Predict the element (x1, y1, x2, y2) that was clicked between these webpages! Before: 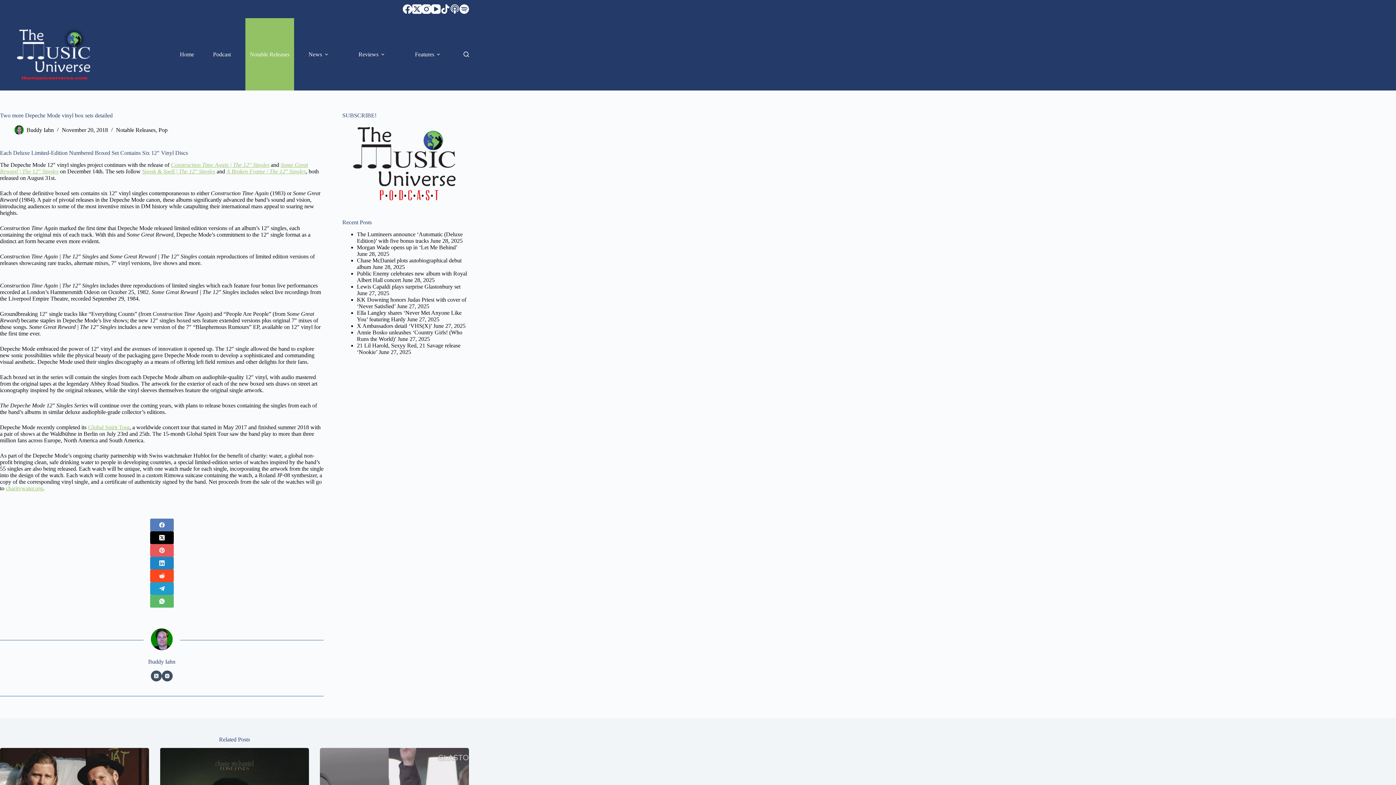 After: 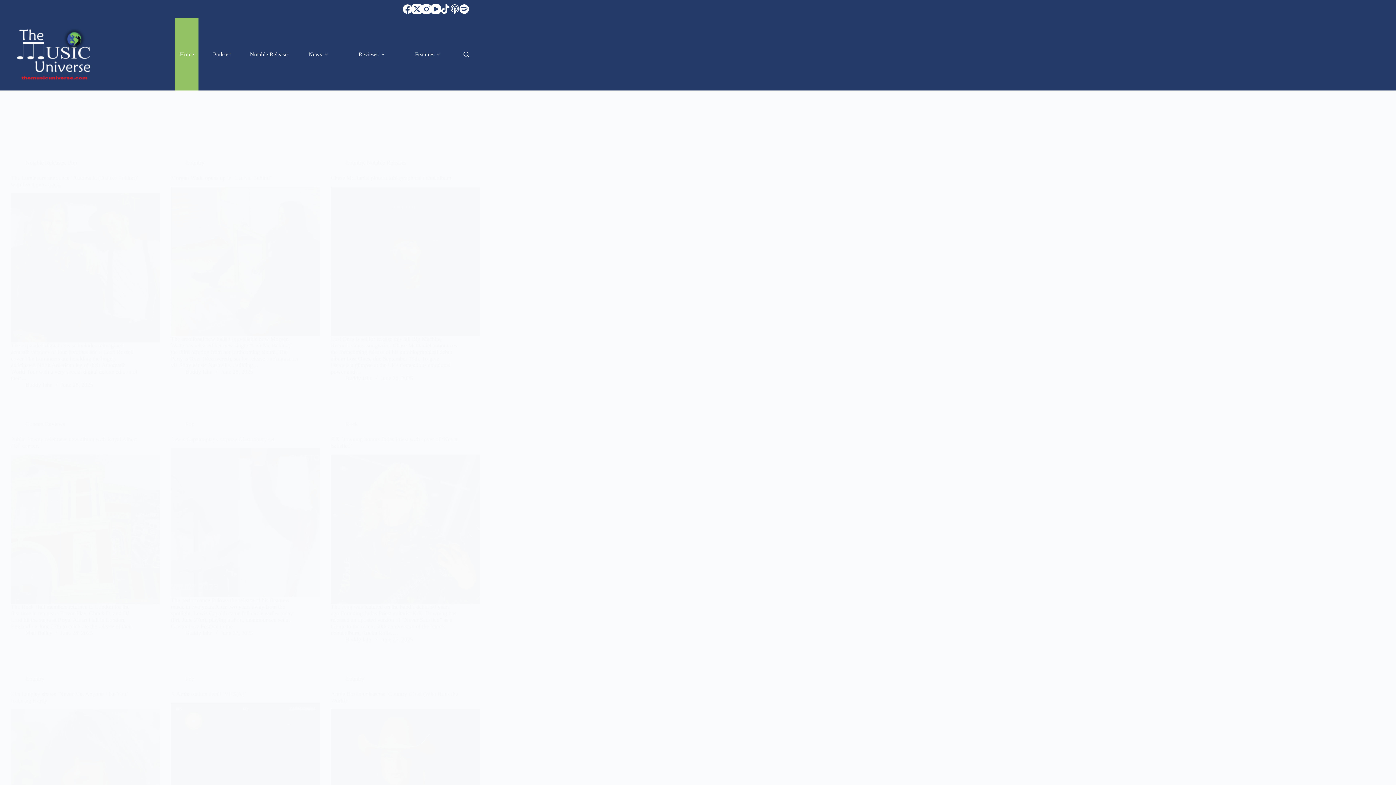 Action: bbox: (5, 23, 101, 85)